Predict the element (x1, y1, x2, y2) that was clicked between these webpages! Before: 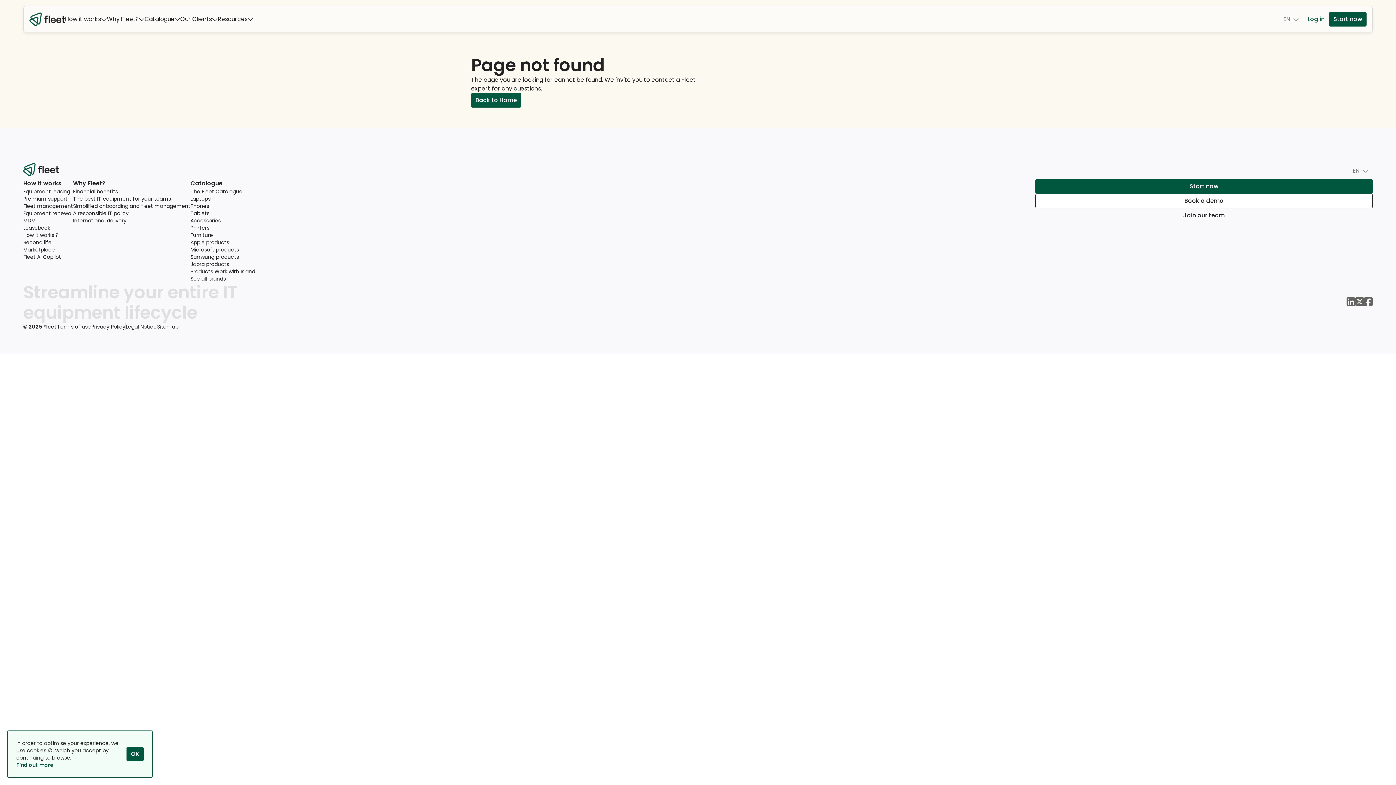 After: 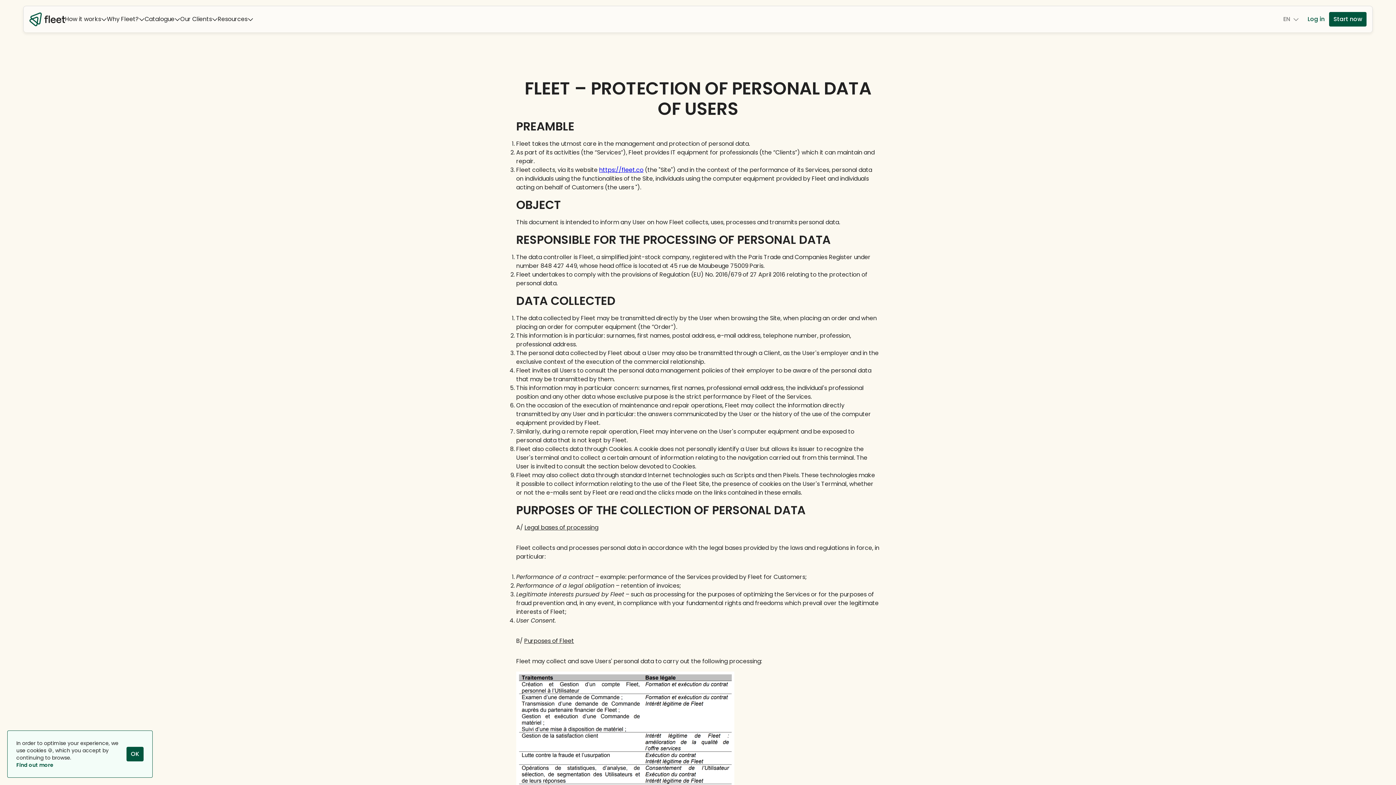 Action: label: Privacy Policy bbox: (91, 323, 125, 330)